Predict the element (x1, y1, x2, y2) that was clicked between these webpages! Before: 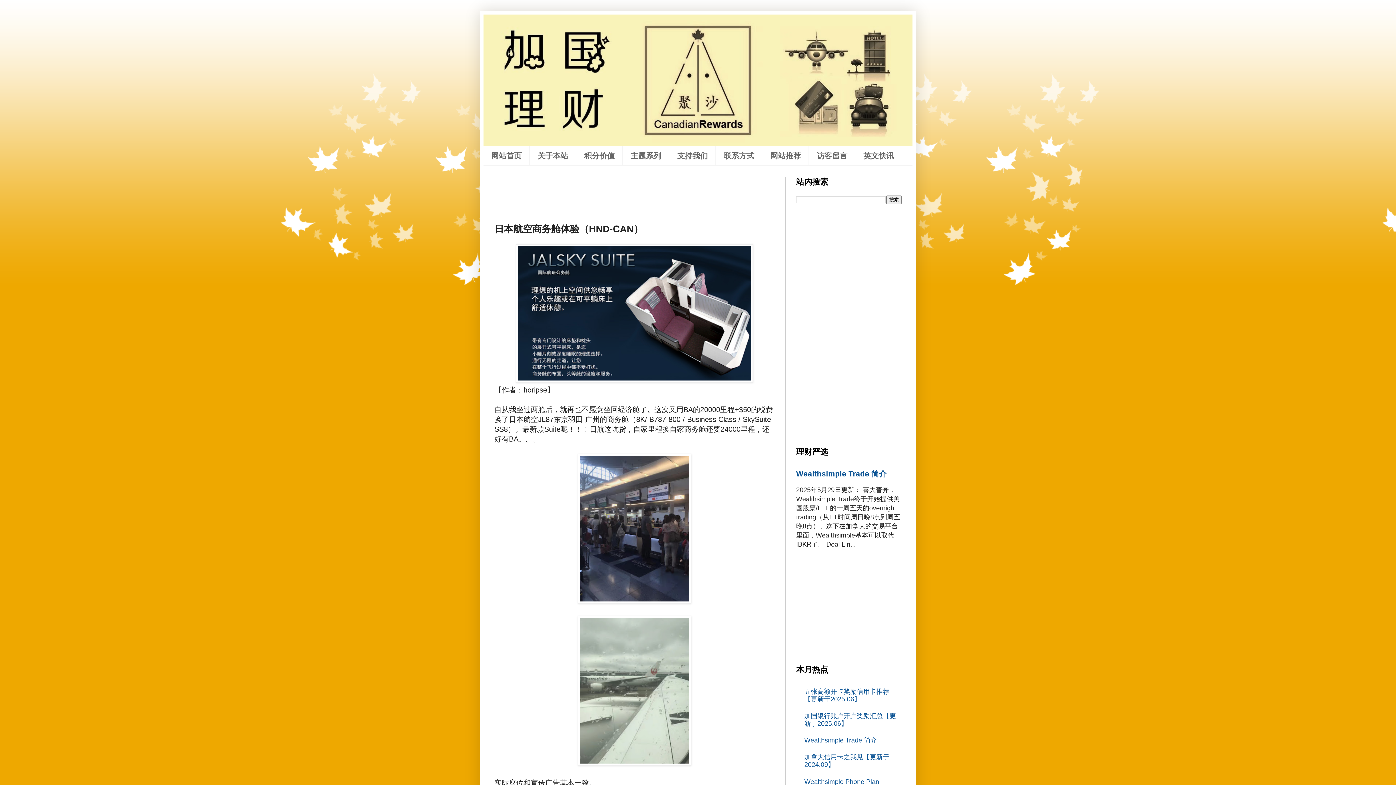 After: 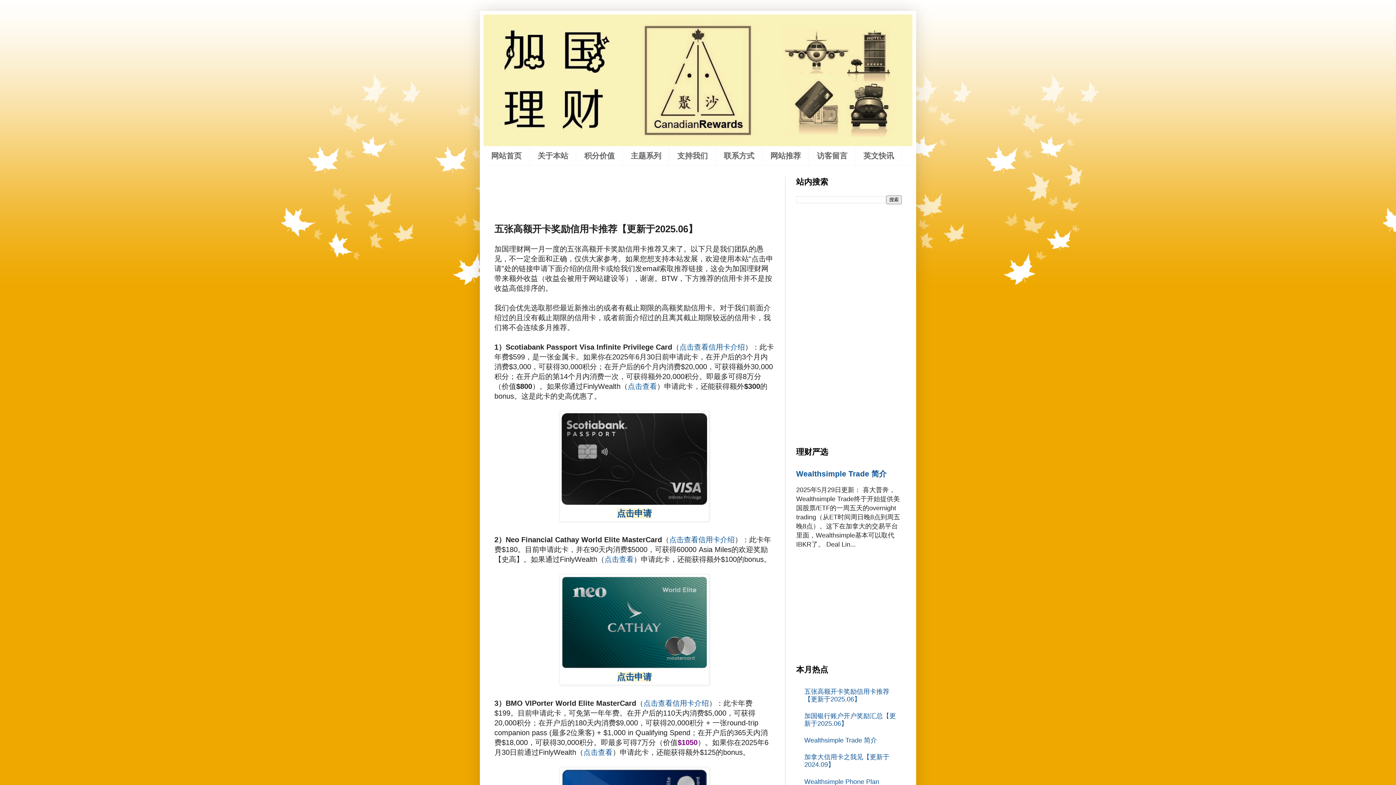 Action: label: 五张高额开卡奖励信用卡推荐【更新于2025.06】 bbox: (804, 688, 889, 703)